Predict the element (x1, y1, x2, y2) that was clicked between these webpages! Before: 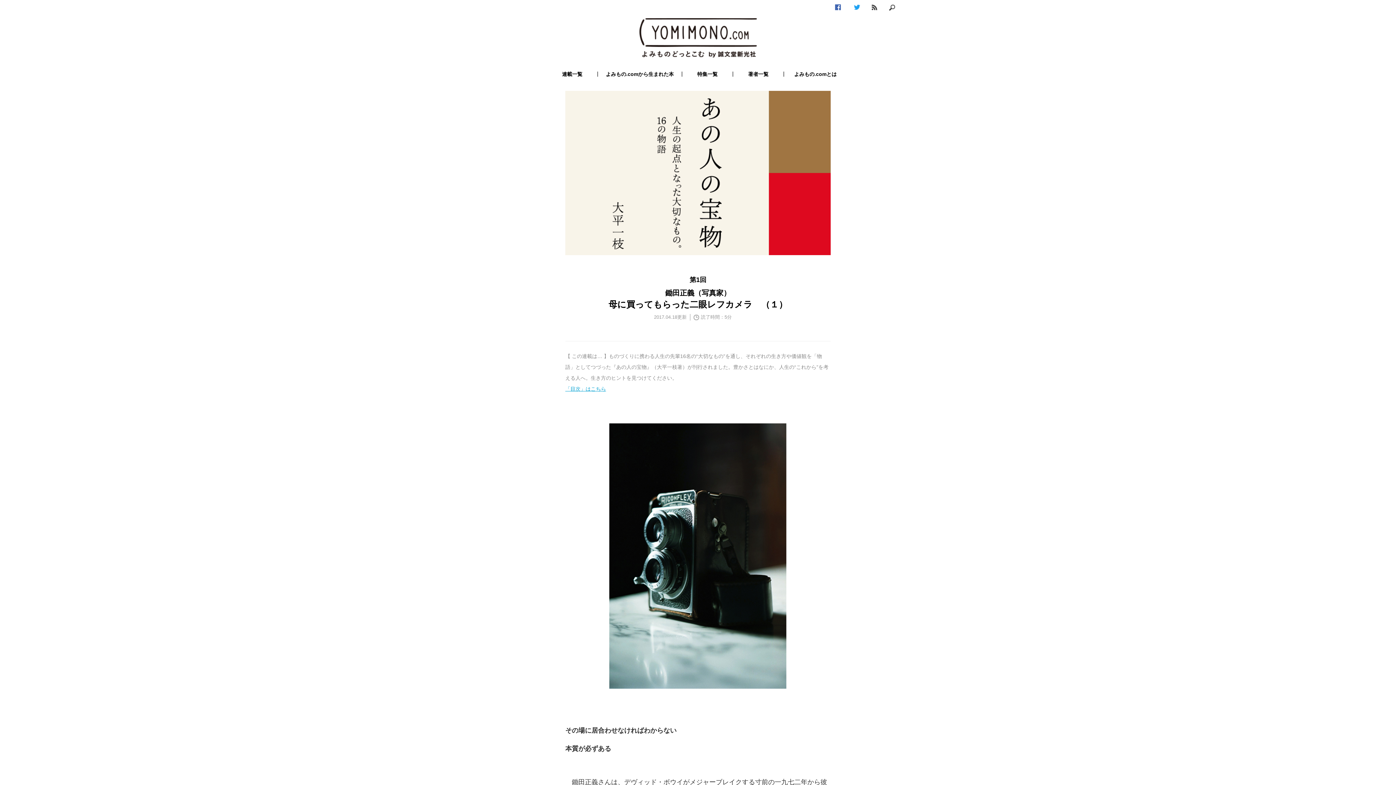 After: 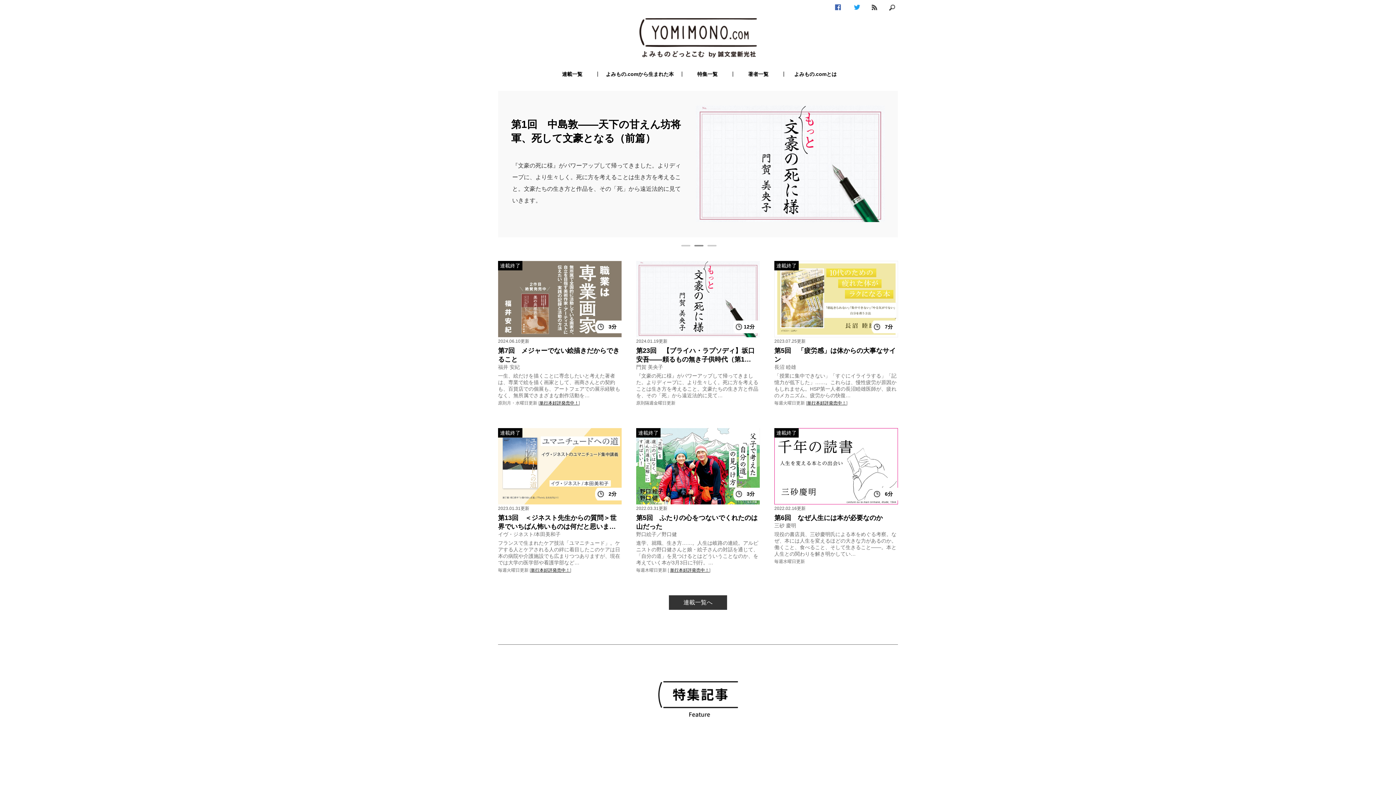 Action: bbox: (639, 18, 756, 24)